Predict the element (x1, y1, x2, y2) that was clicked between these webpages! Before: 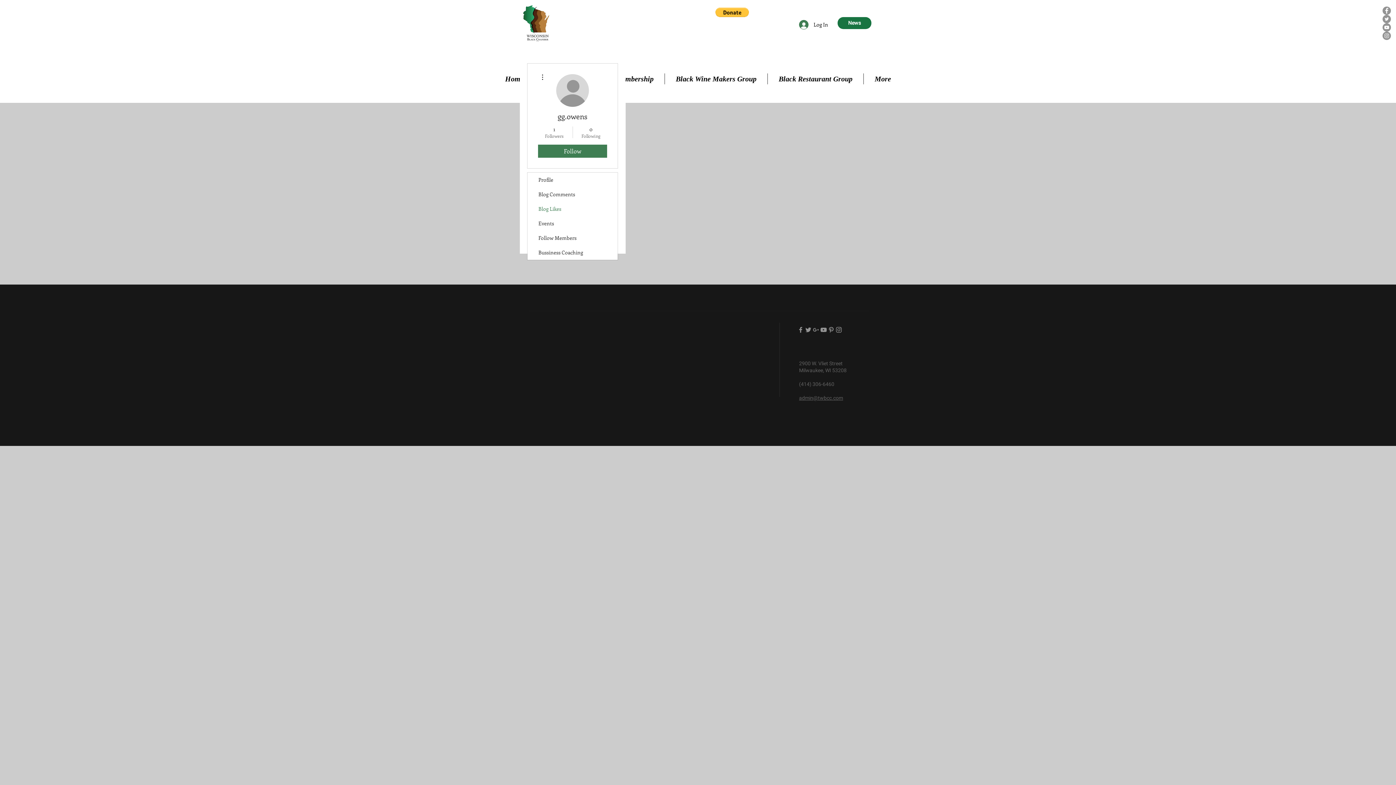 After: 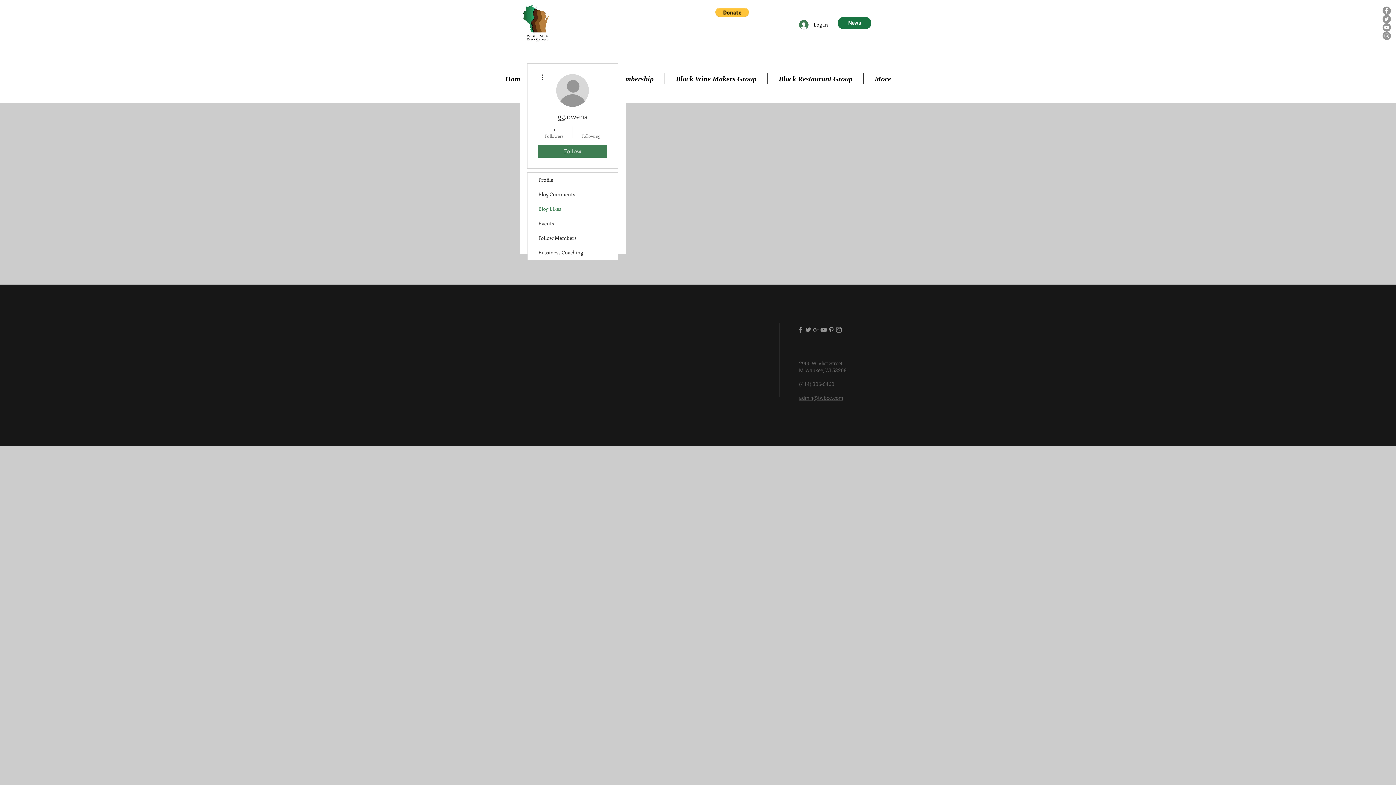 Action: label: Facebook - Grey Circle bbox: (1382, 6, 1391, 14)